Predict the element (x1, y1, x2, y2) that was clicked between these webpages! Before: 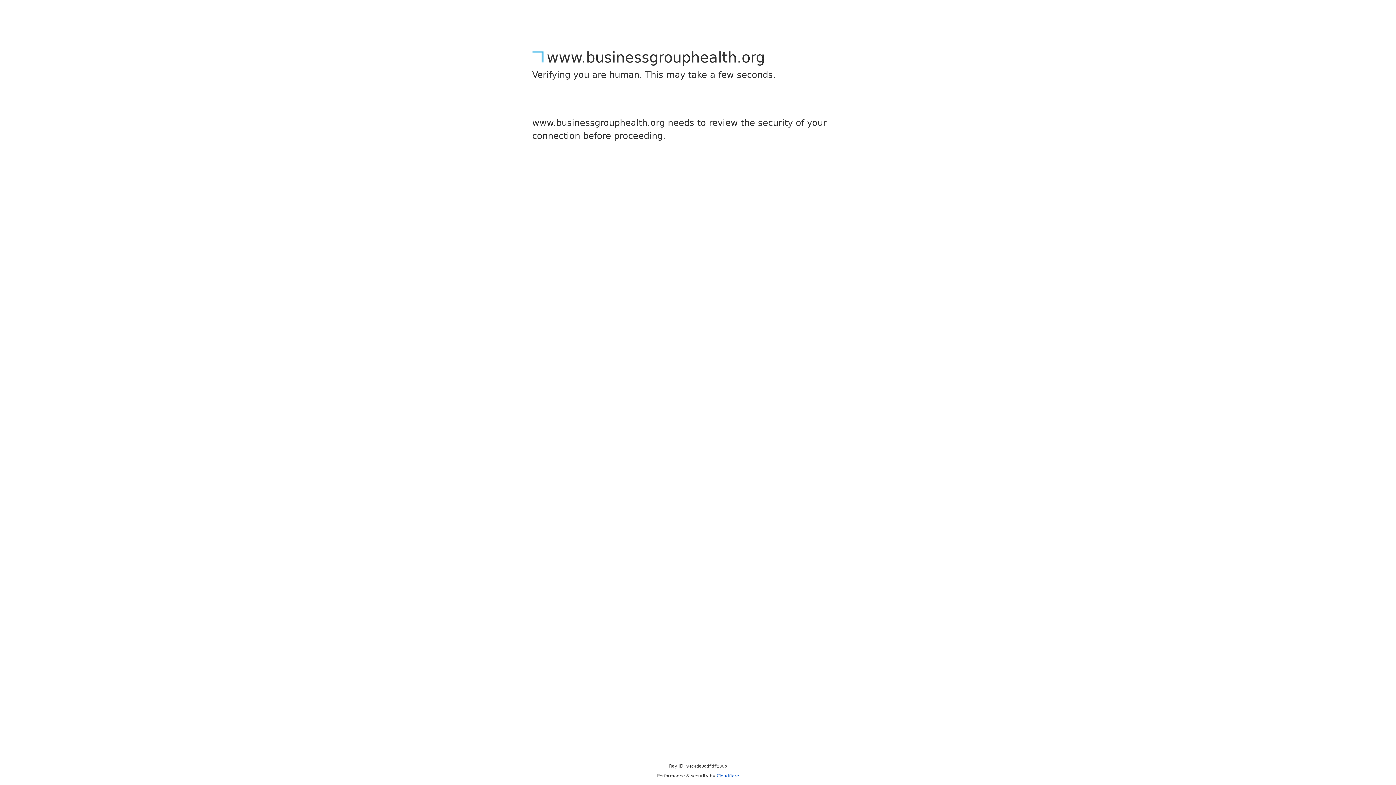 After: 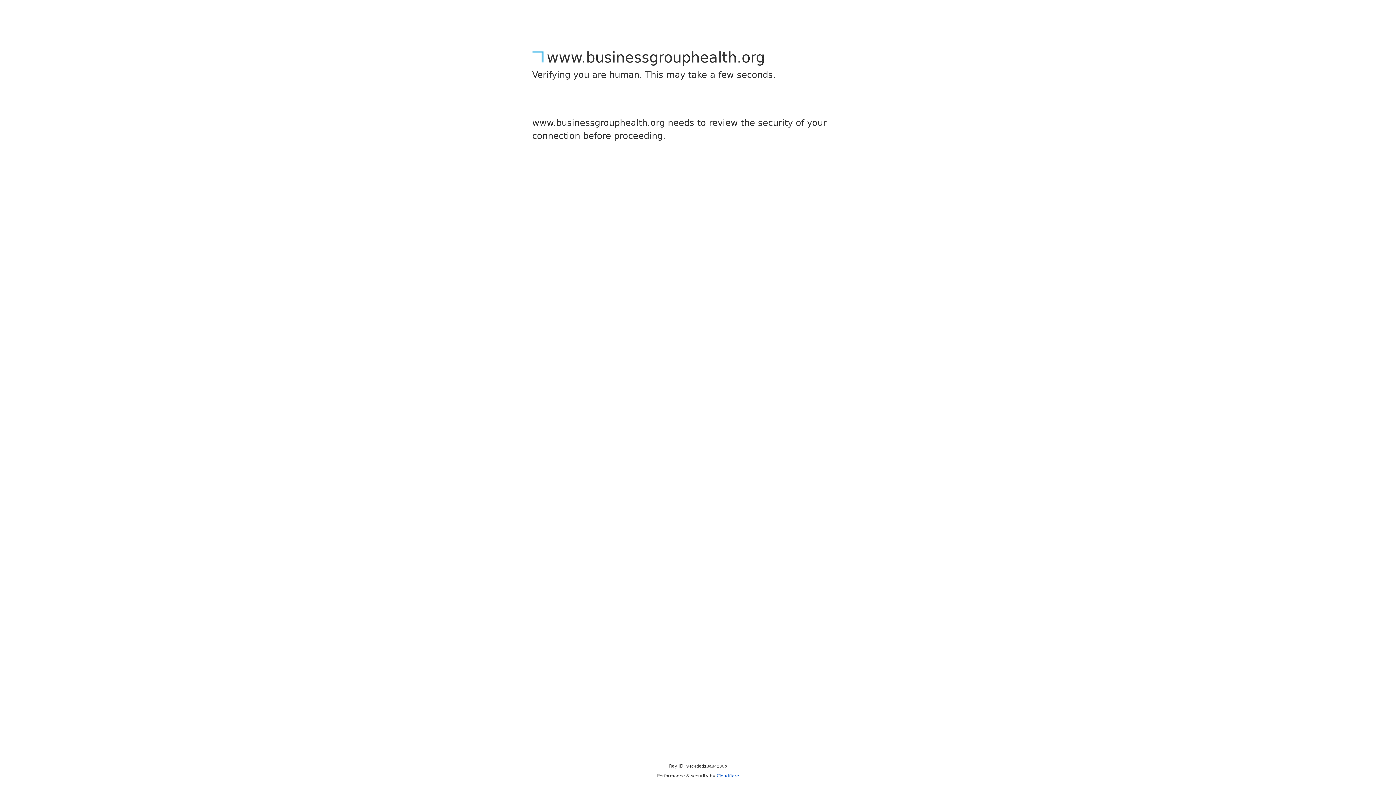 Action: label: Cloudflare bbox: (716, 773, 739, 778)